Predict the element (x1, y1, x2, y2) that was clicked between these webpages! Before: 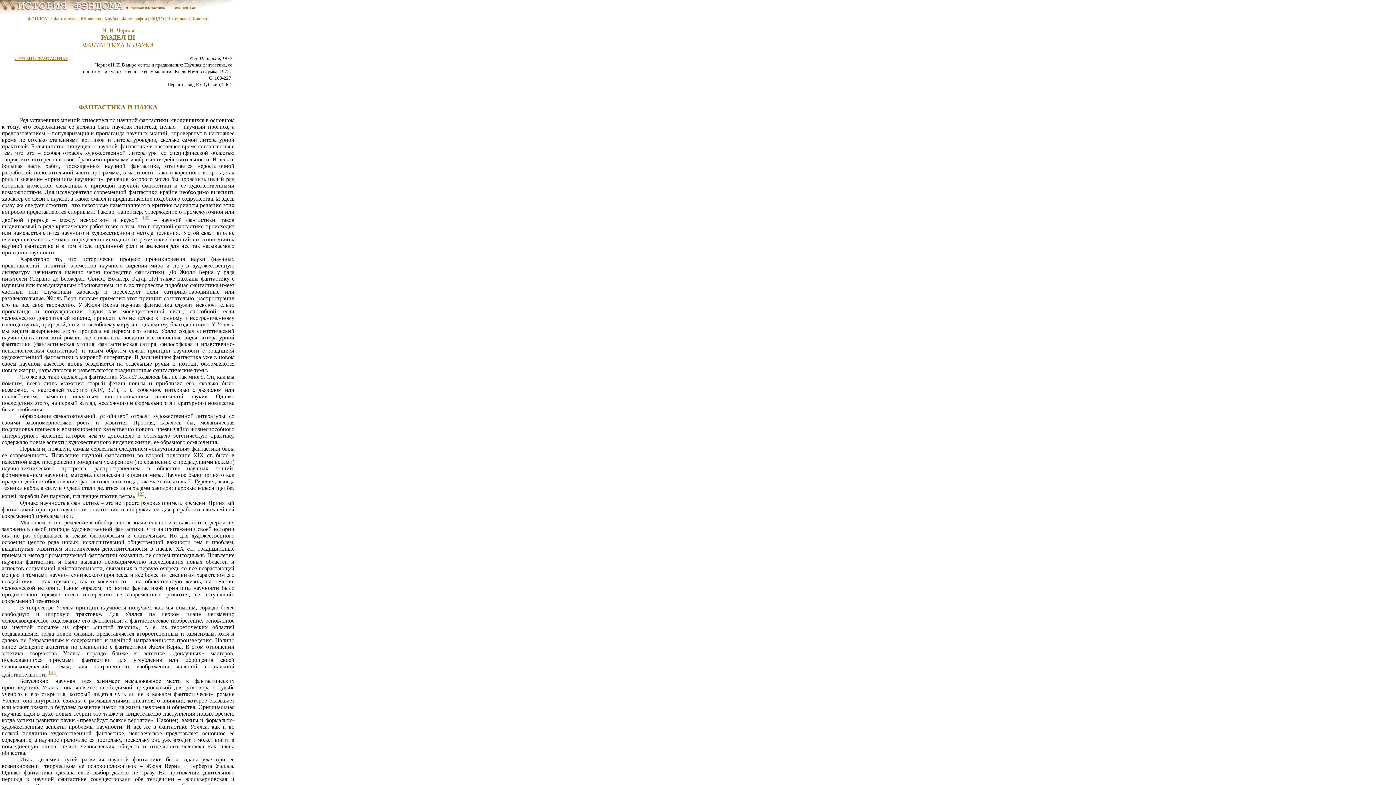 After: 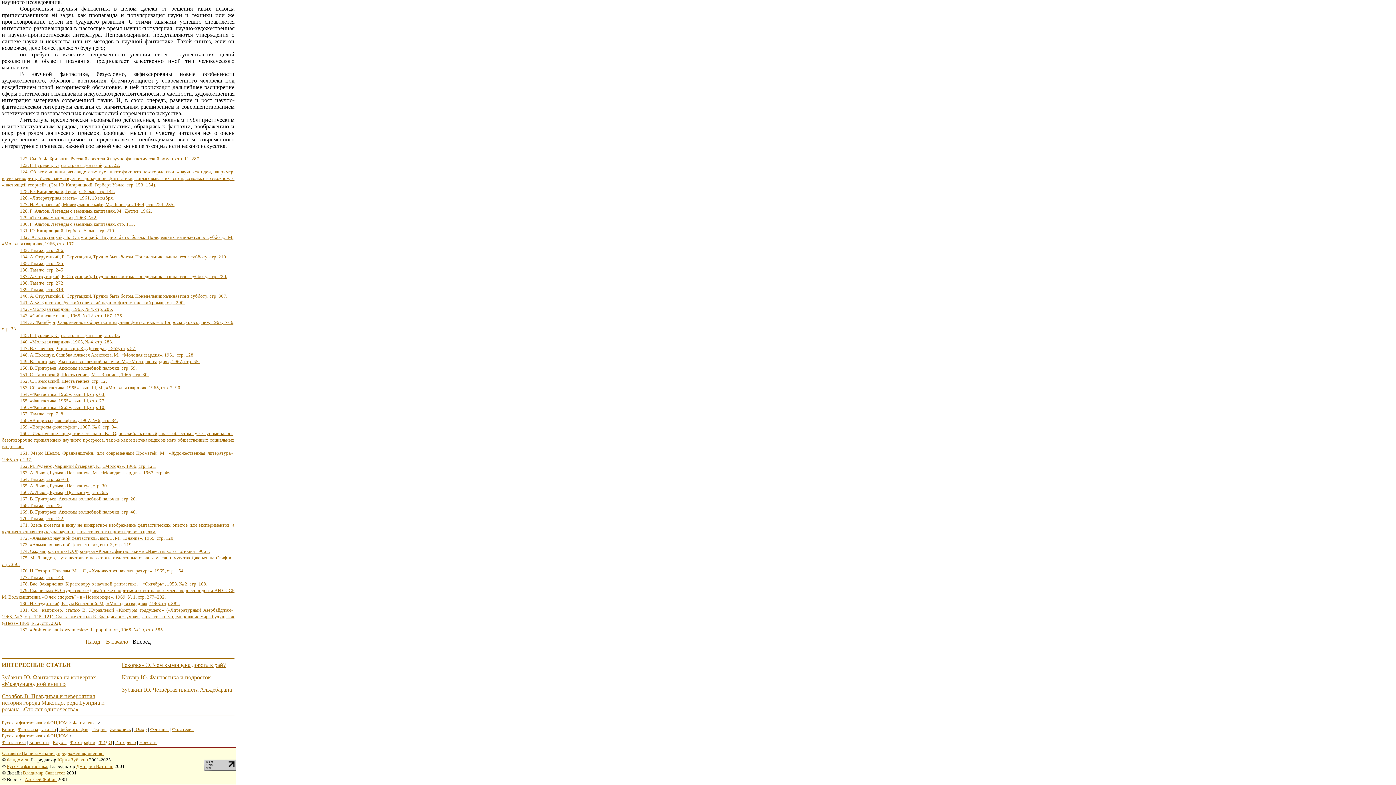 Action: bbox: (142, 215, 149, 220) label: 122